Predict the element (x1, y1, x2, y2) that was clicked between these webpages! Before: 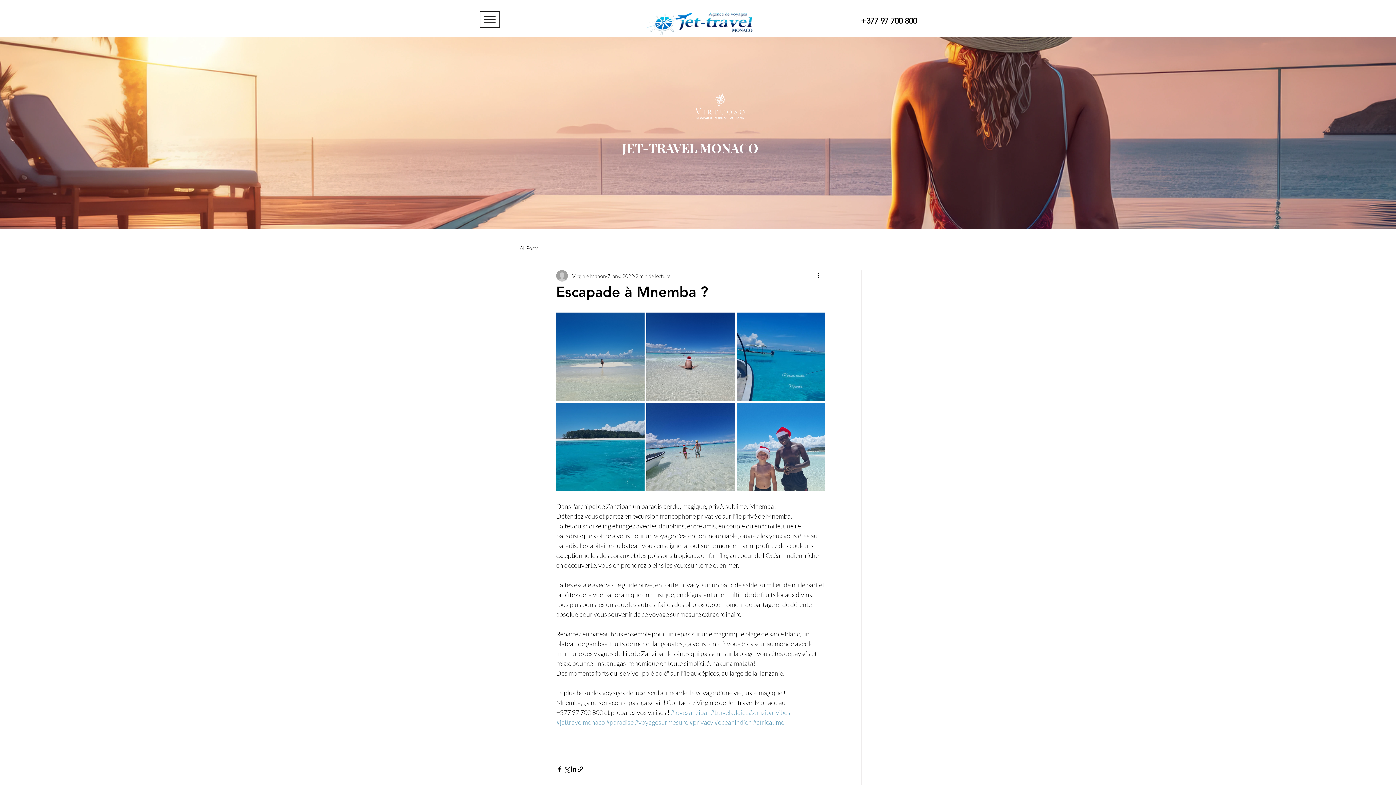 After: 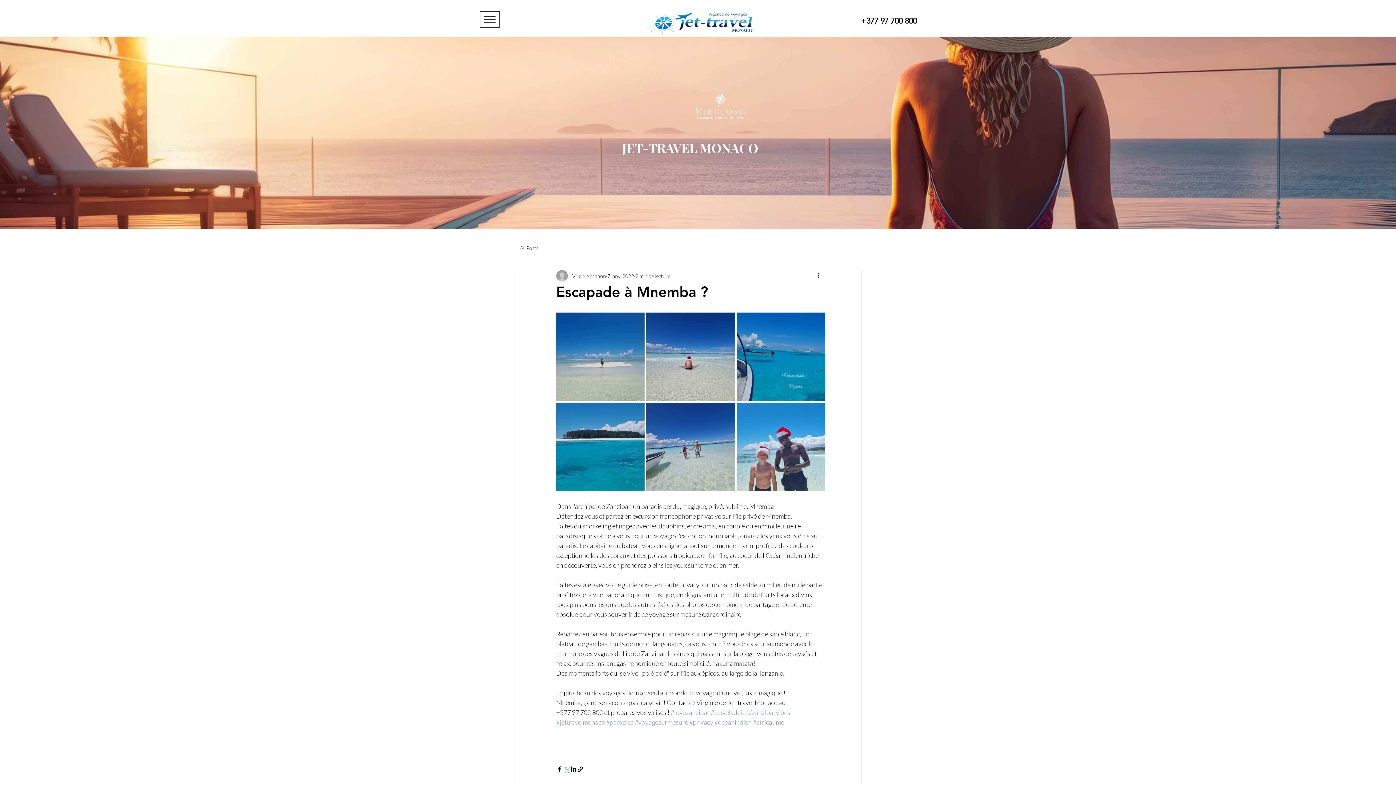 Action: bbox: (563, 766, 570, 772) label: Partager via X (Twitter)